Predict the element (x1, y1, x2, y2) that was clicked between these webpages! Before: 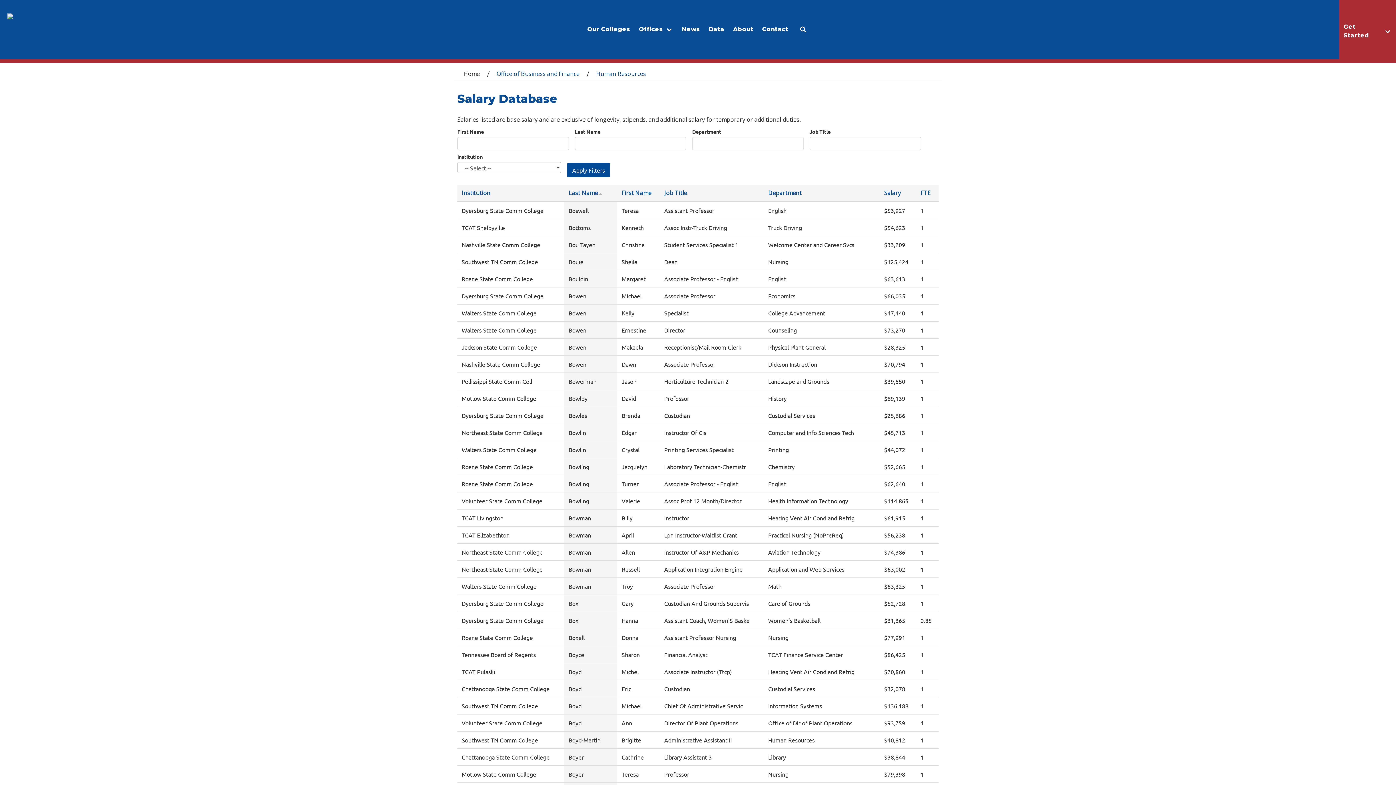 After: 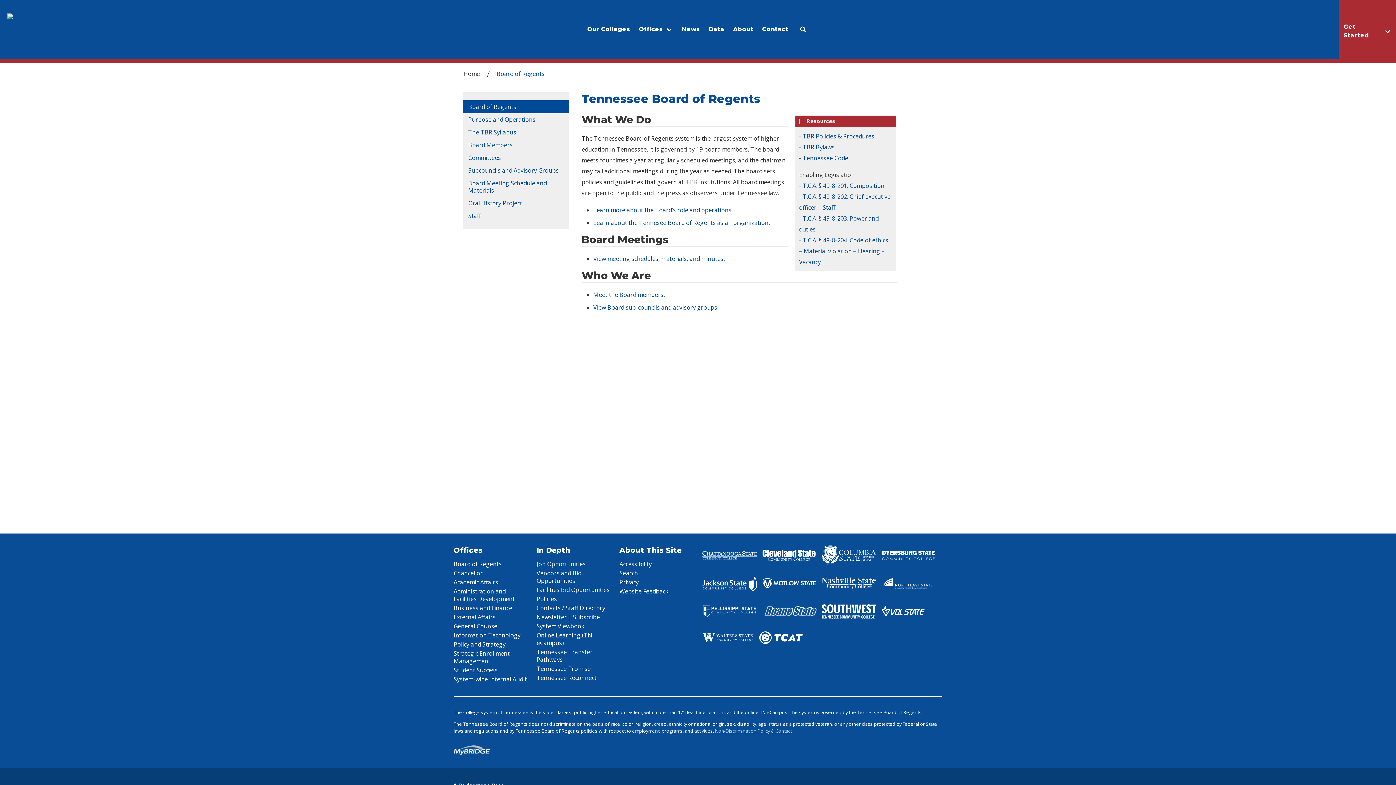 Action: label: About bbox: (728, 0, 758, 59)